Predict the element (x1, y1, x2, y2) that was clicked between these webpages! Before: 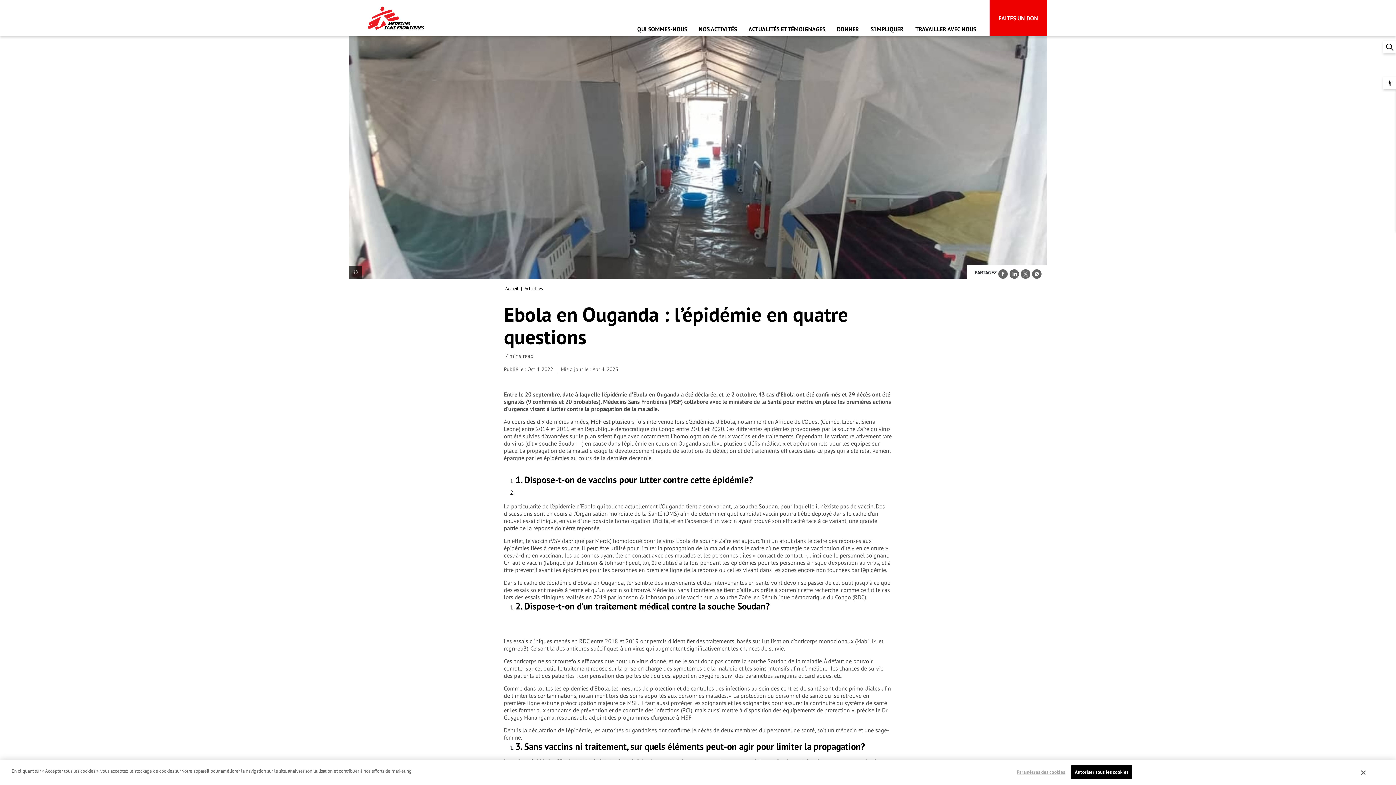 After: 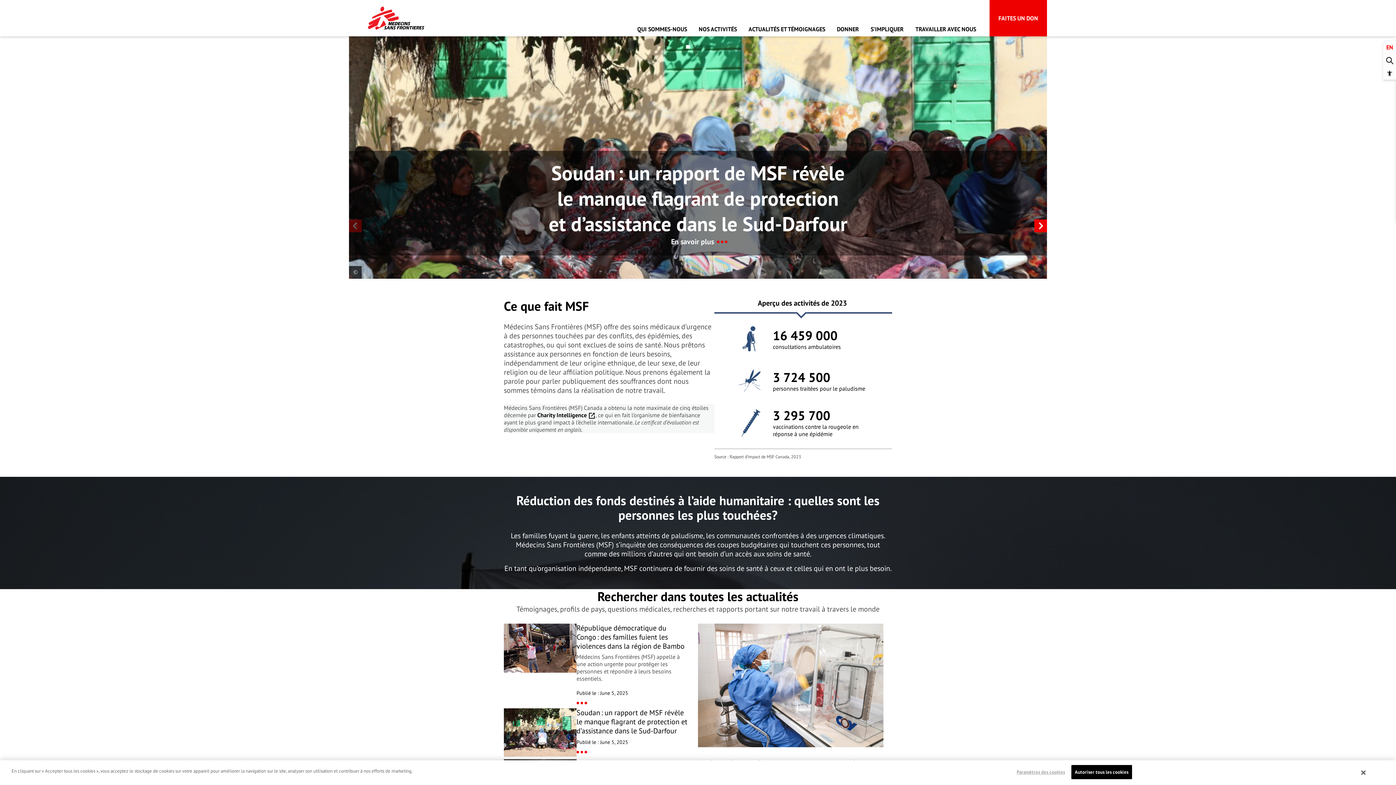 Action: bbox: (368, 6, 424, 29)